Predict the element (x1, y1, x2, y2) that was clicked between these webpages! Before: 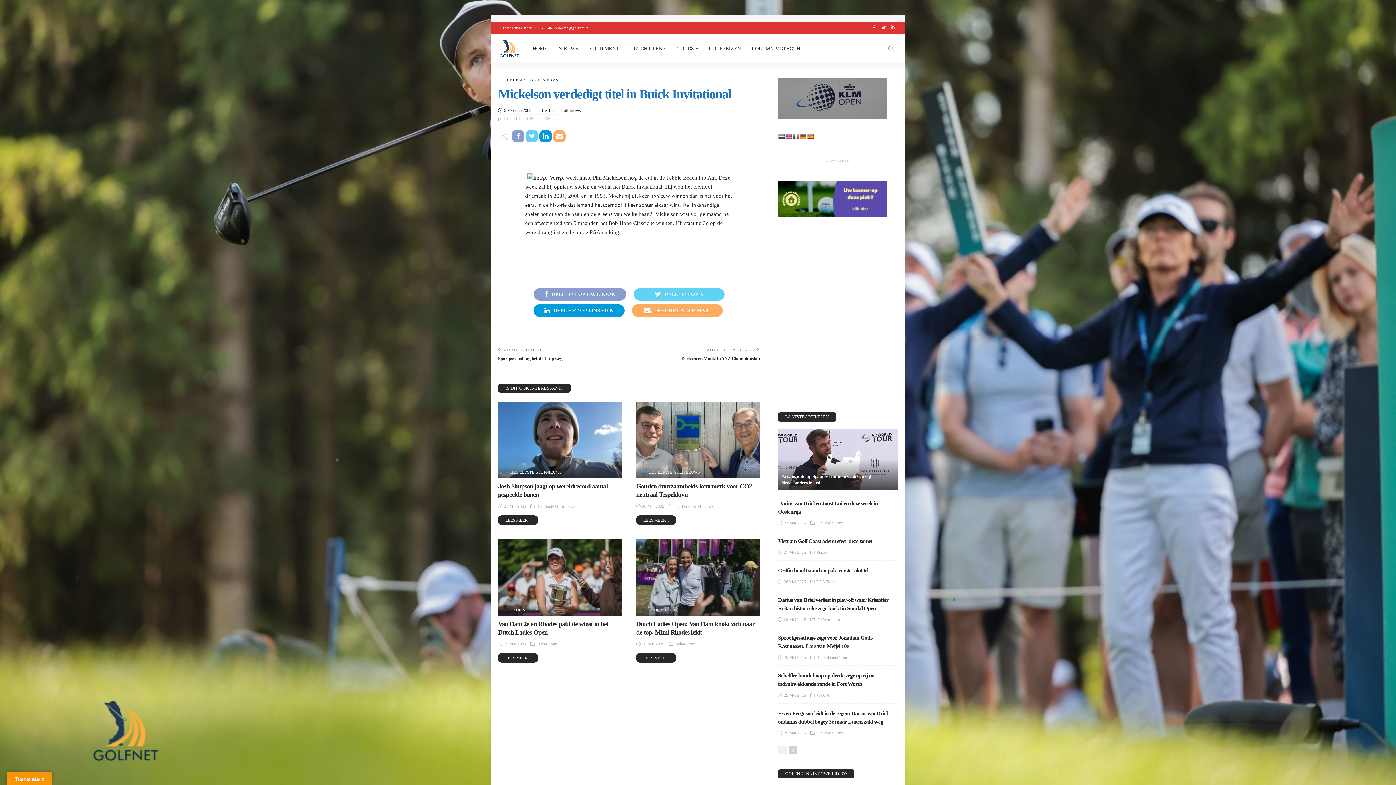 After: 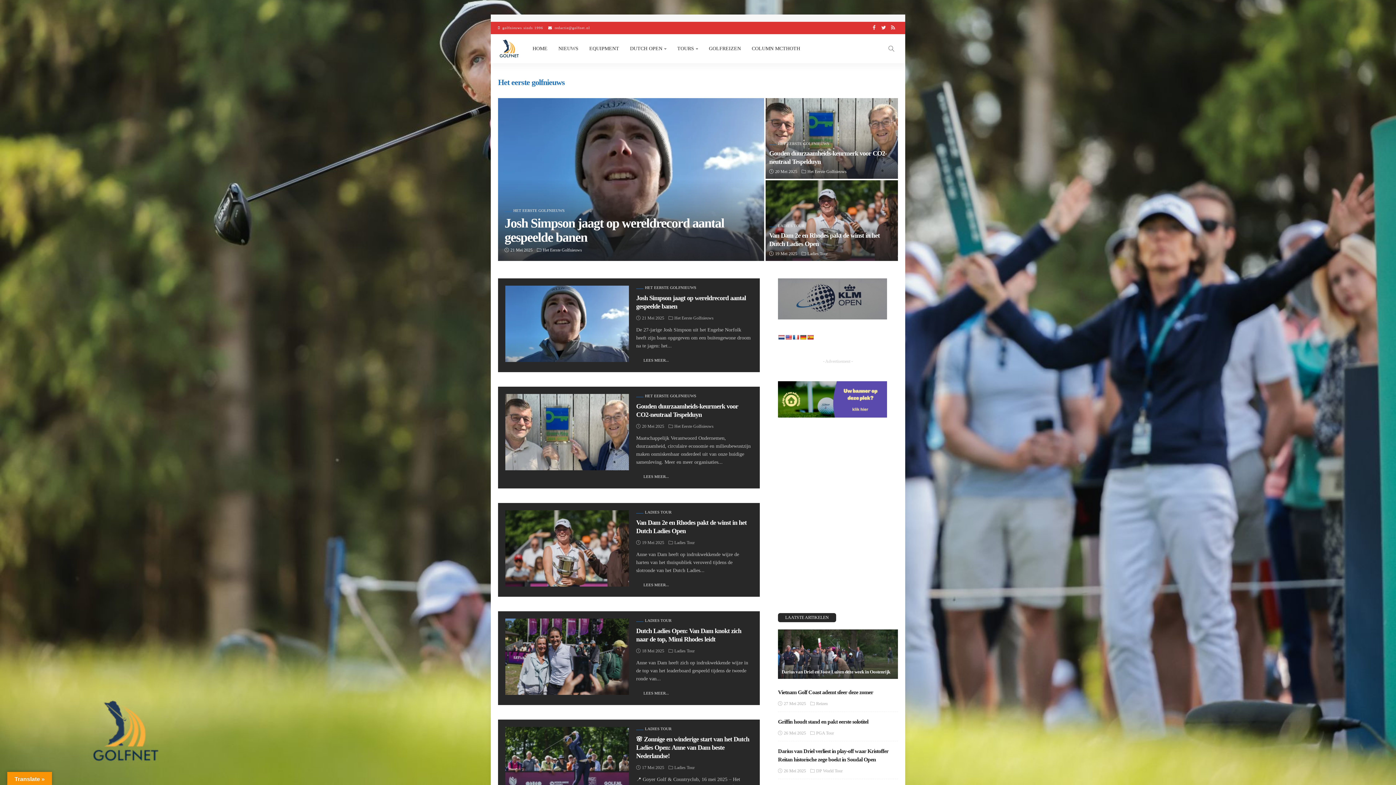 Action: label: Het Eerste Golfnieuws bbox: (674, 503, 713, 510)